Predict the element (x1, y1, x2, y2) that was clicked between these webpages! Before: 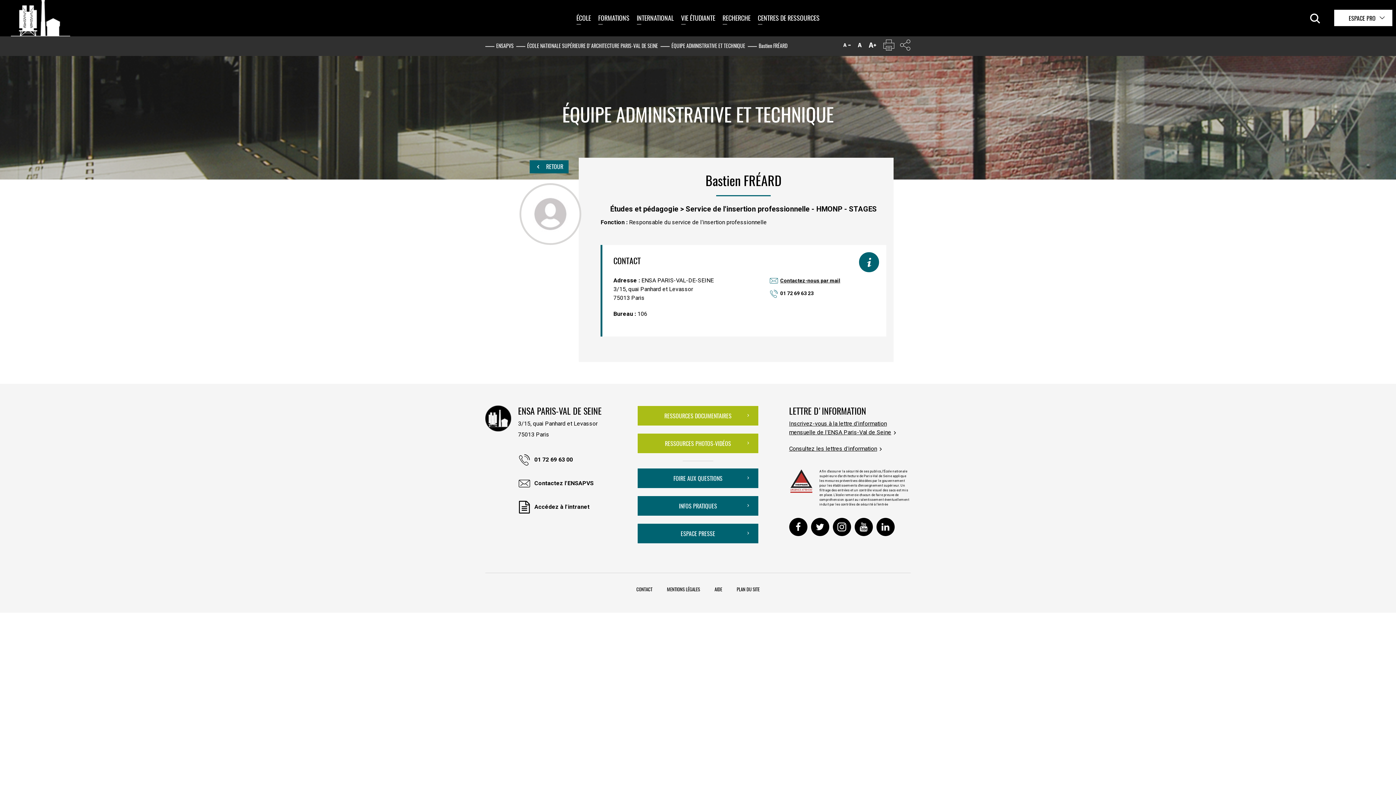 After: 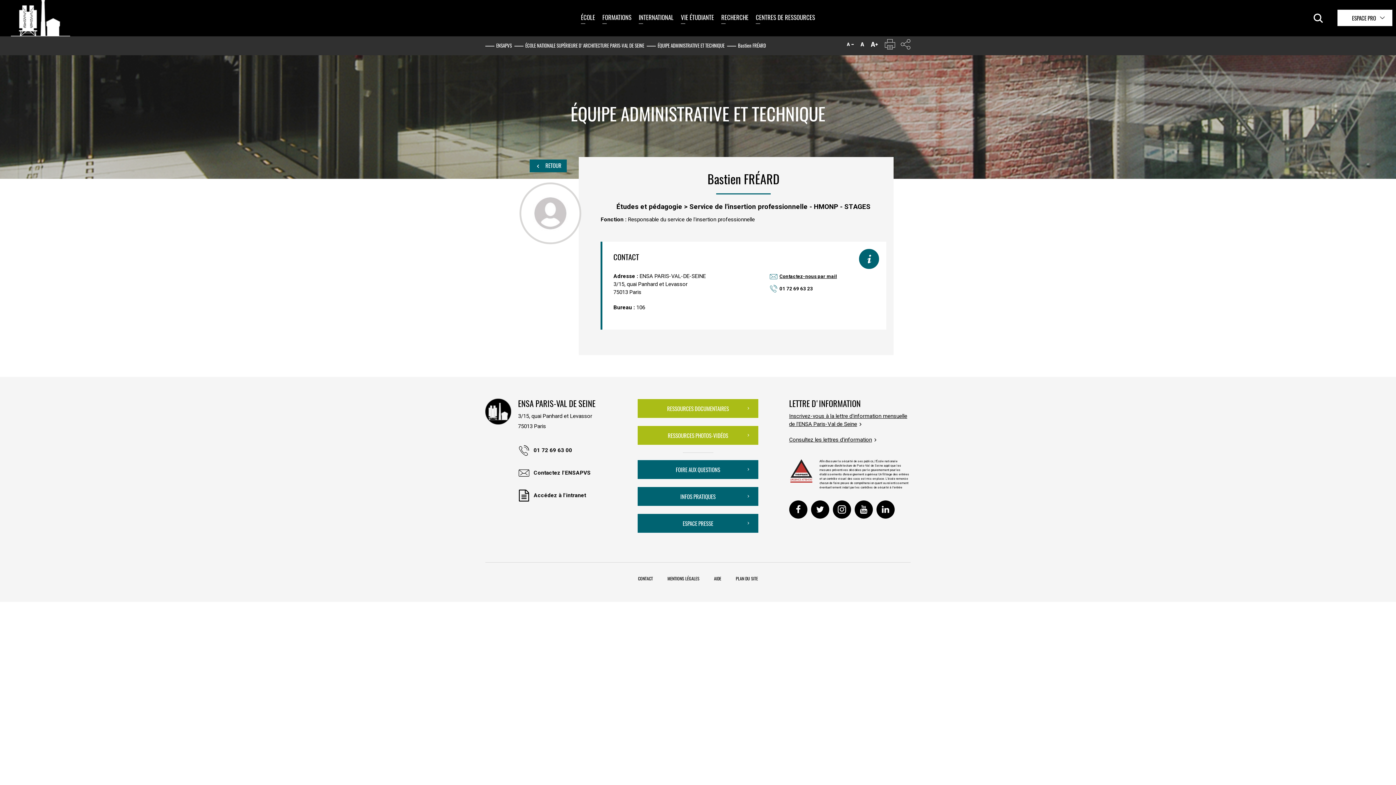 Action: bbox: (841, 38, 852, 54)